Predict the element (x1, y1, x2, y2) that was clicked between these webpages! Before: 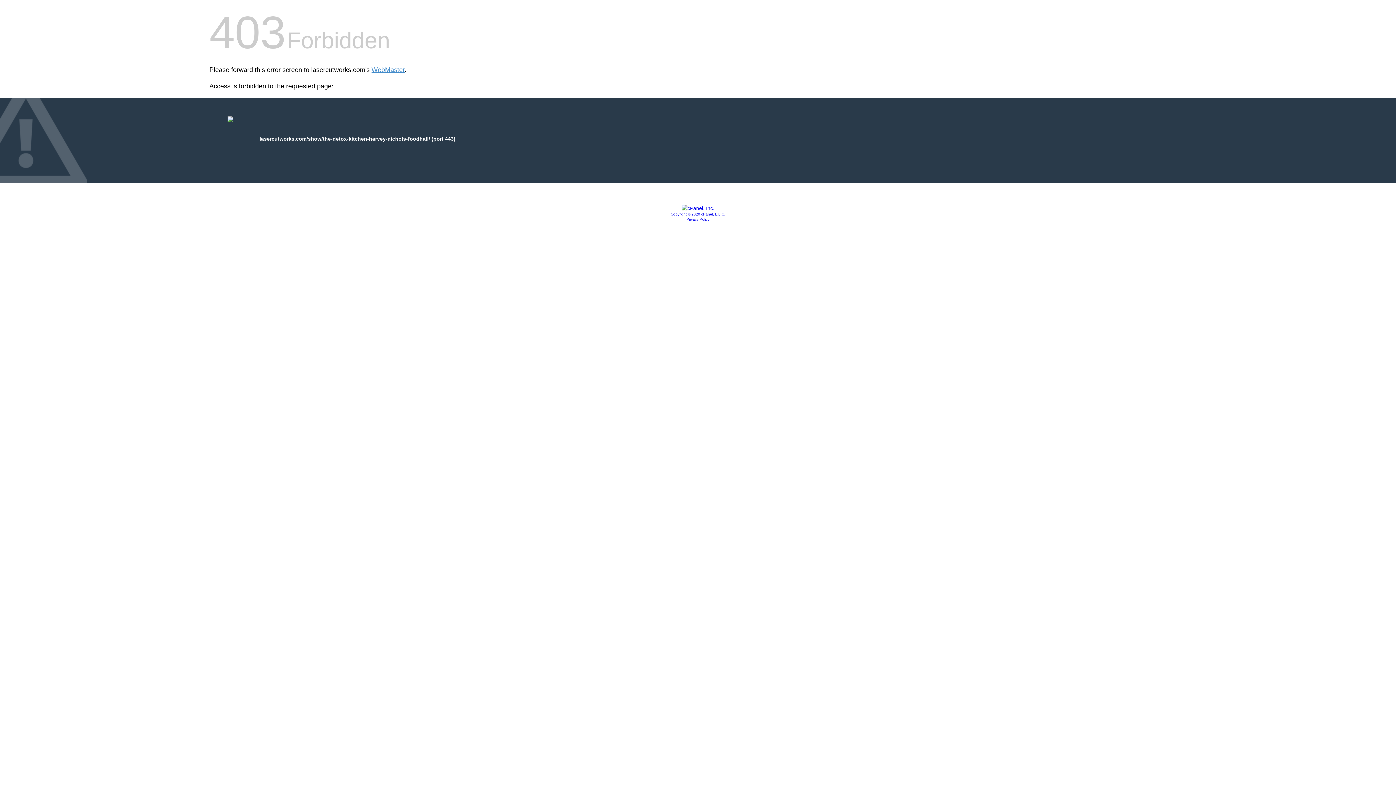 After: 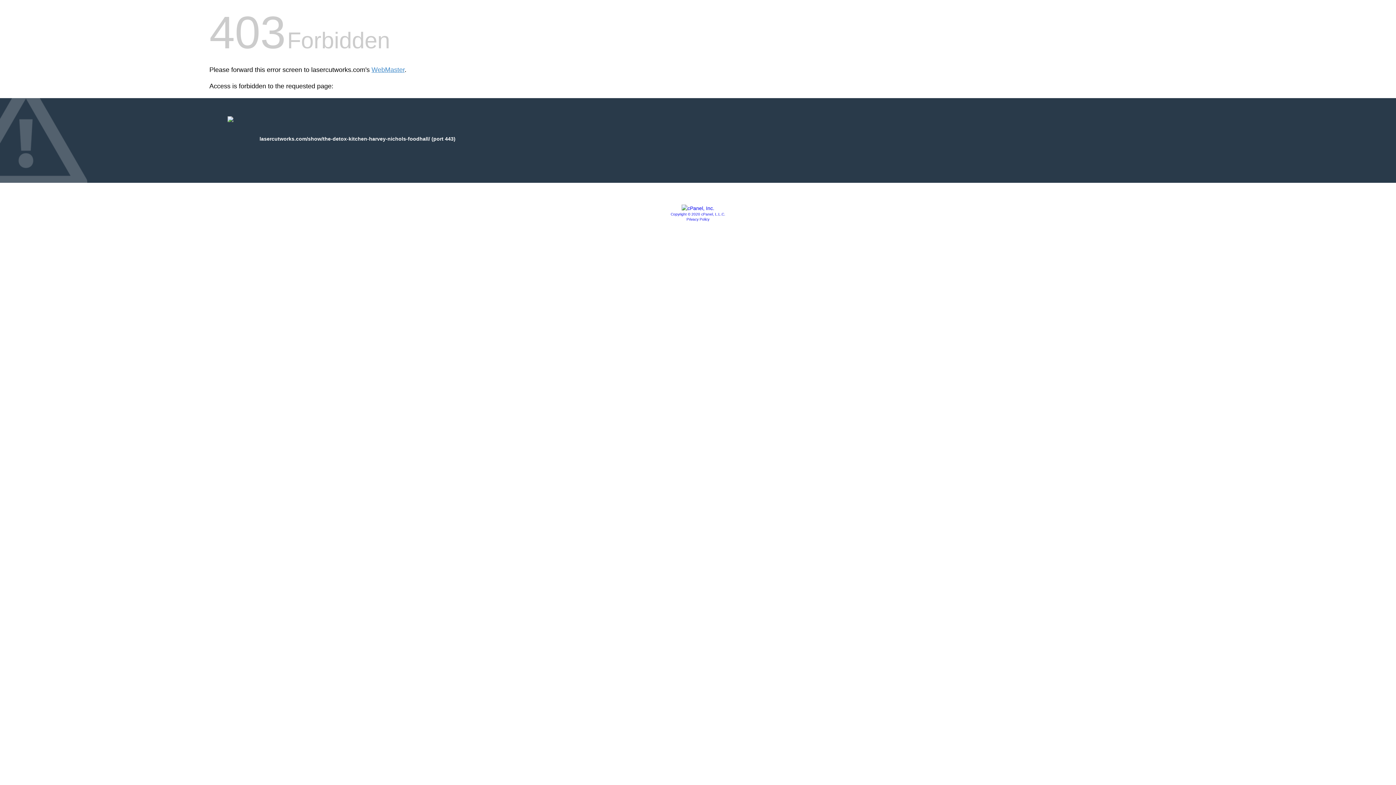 Action: bbox: (681, 205, 714, 211)